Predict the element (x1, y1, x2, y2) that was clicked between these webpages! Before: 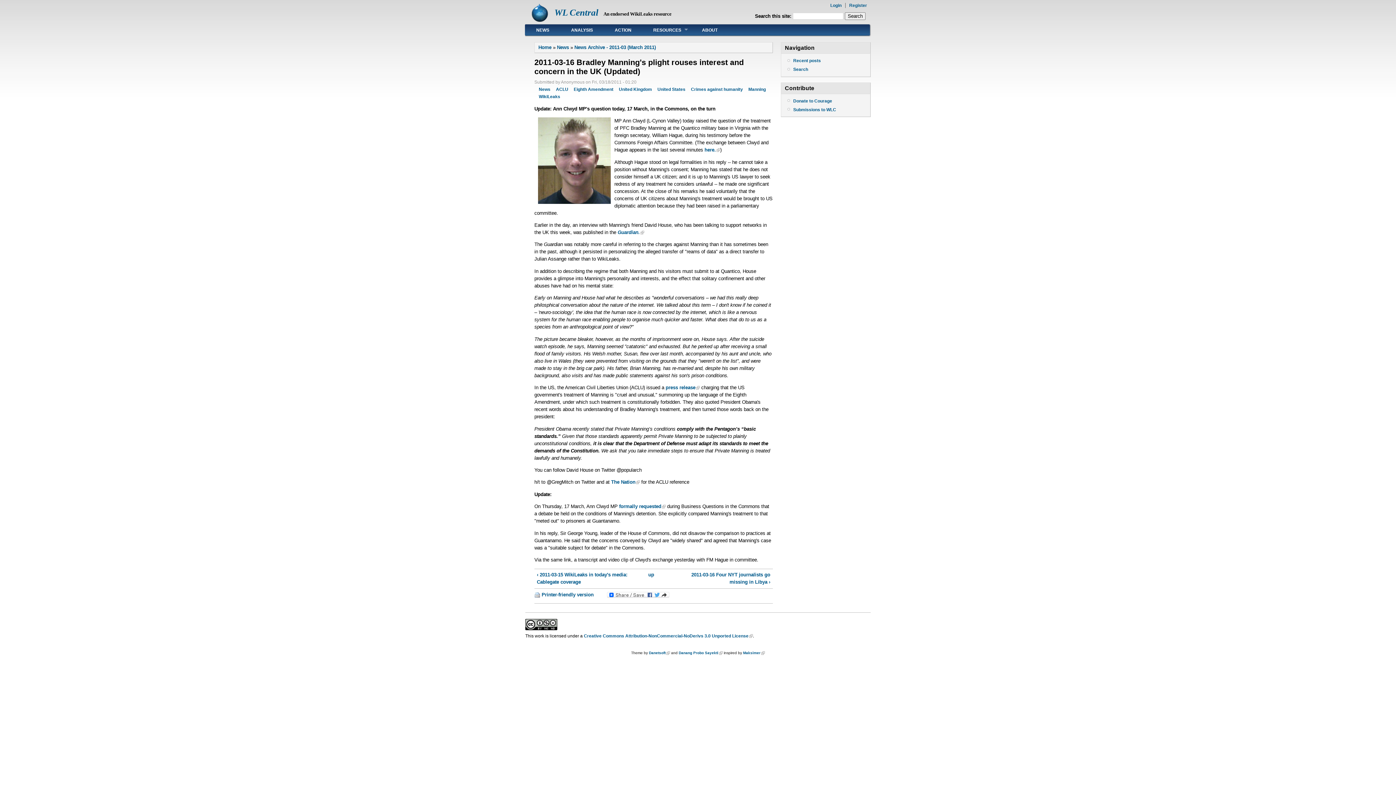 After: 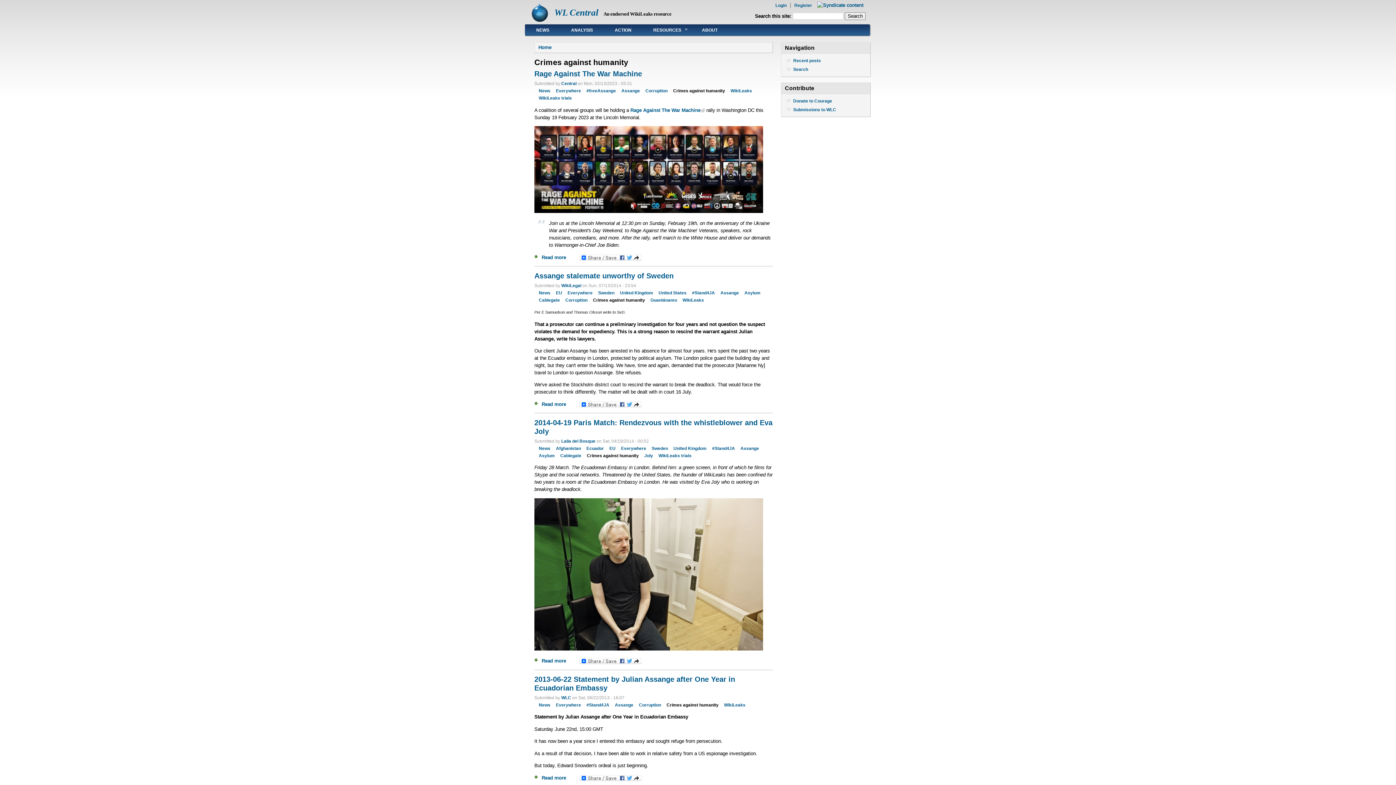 Action: bbox: (691, 86, 743, 92) label: Crimes against humanity